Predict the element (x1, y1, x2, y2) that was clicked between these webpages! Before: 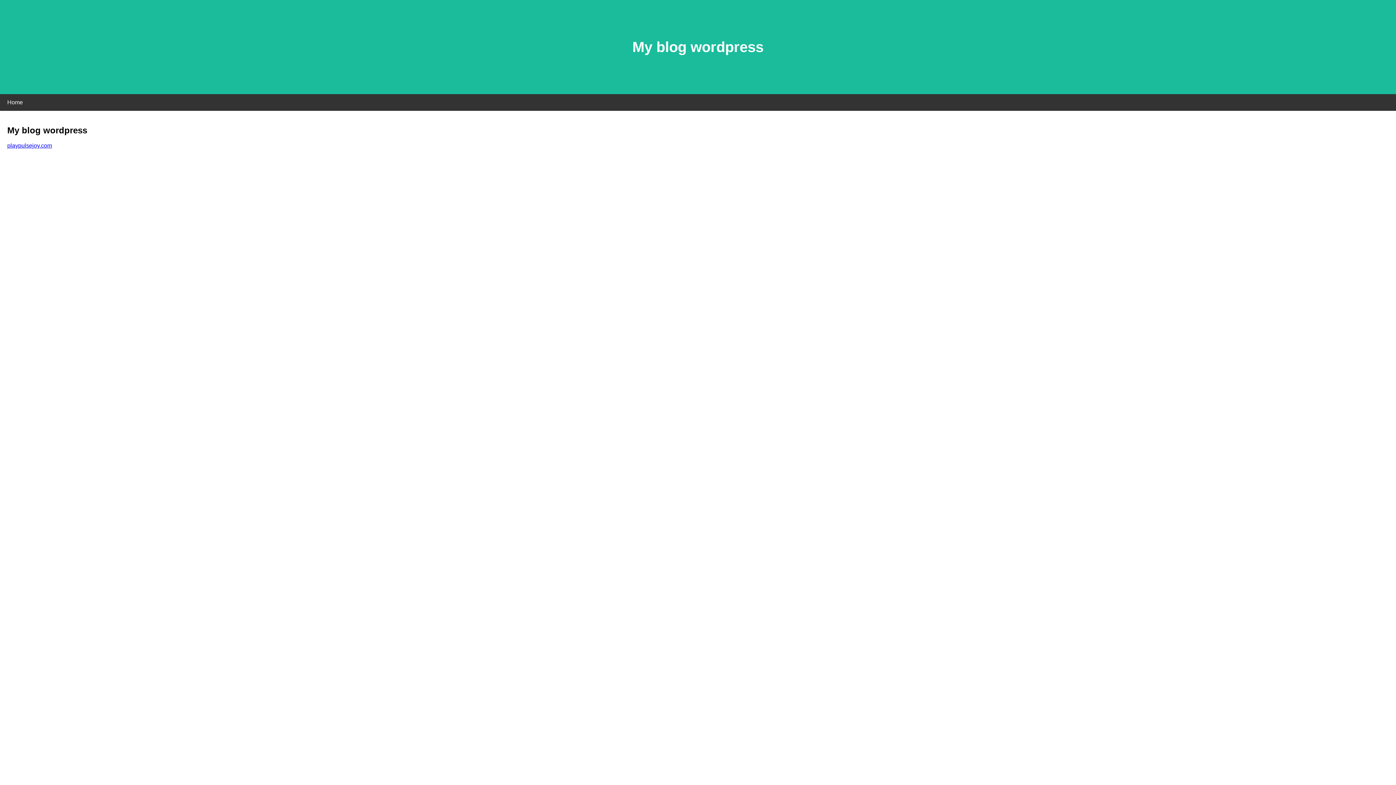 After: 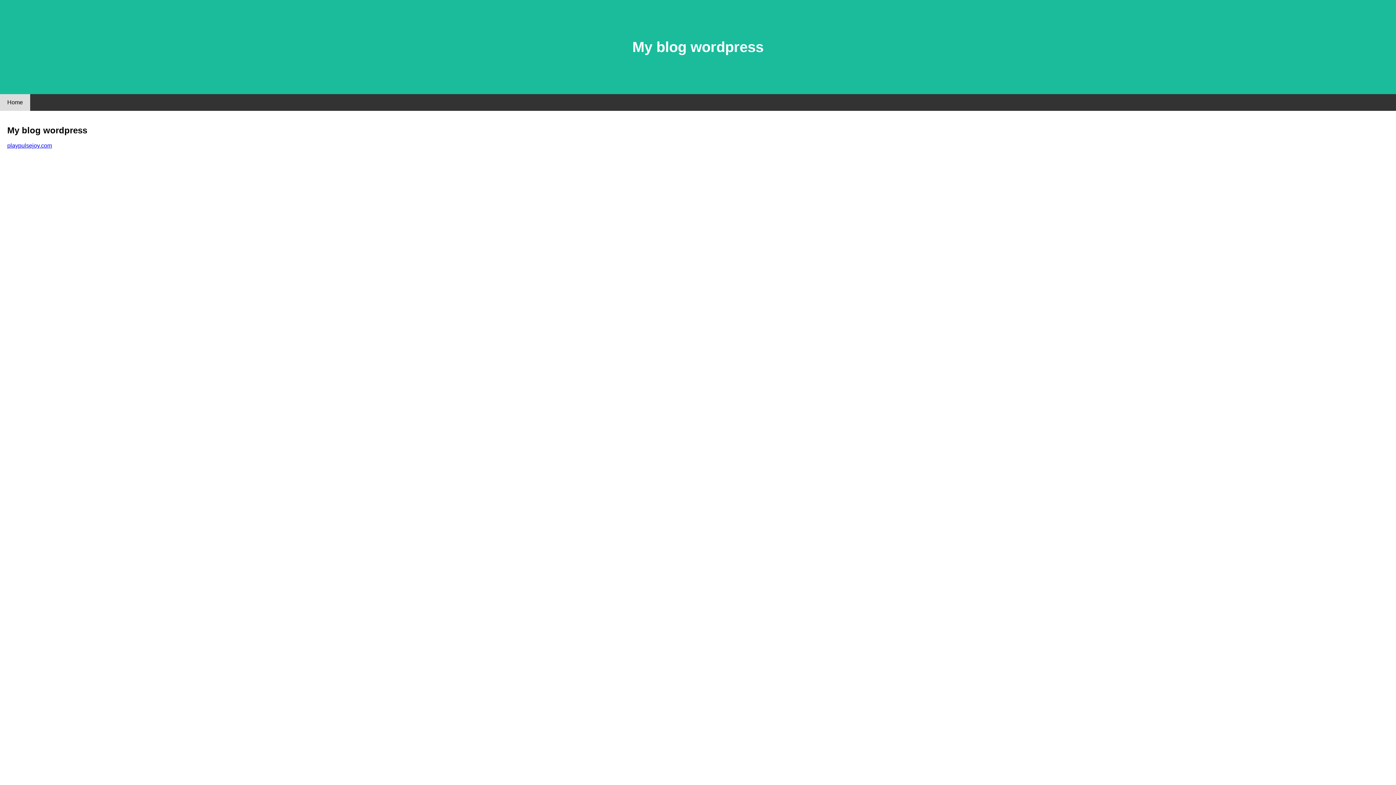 Action: label: Home bbox: (0, 94, 30, 110)